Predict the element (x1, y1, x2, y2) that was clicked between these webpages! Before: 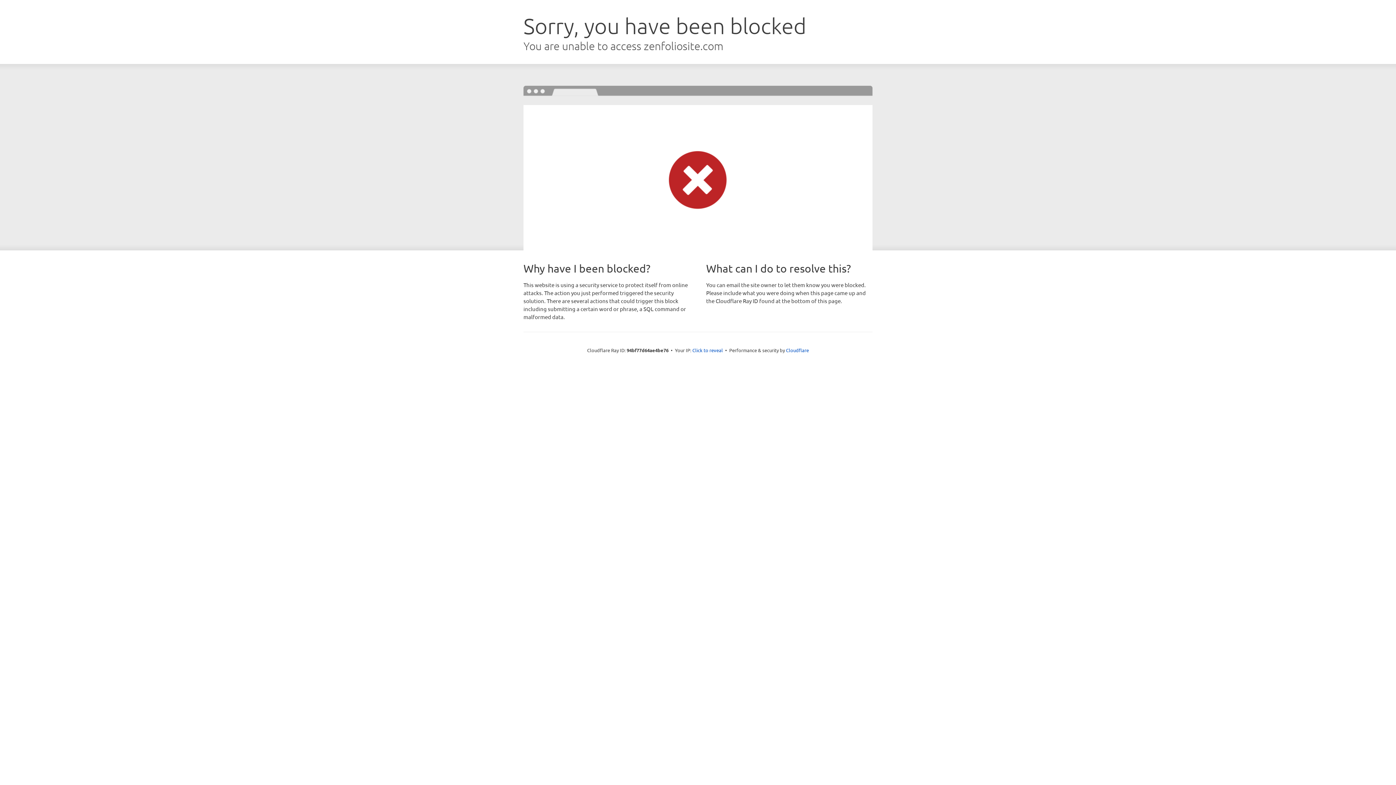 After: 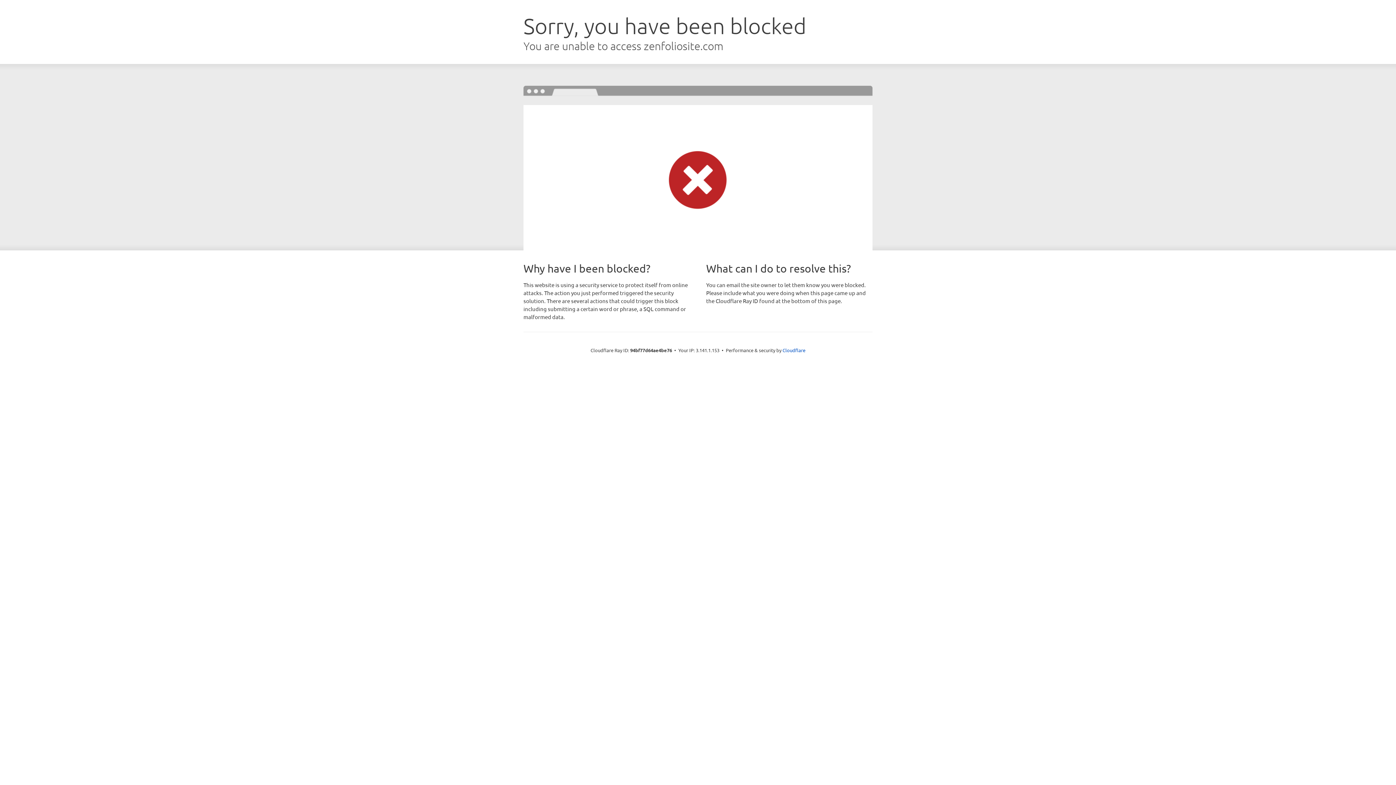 Action: bbox: (692, 346, 723, 353) label: Click to reveal